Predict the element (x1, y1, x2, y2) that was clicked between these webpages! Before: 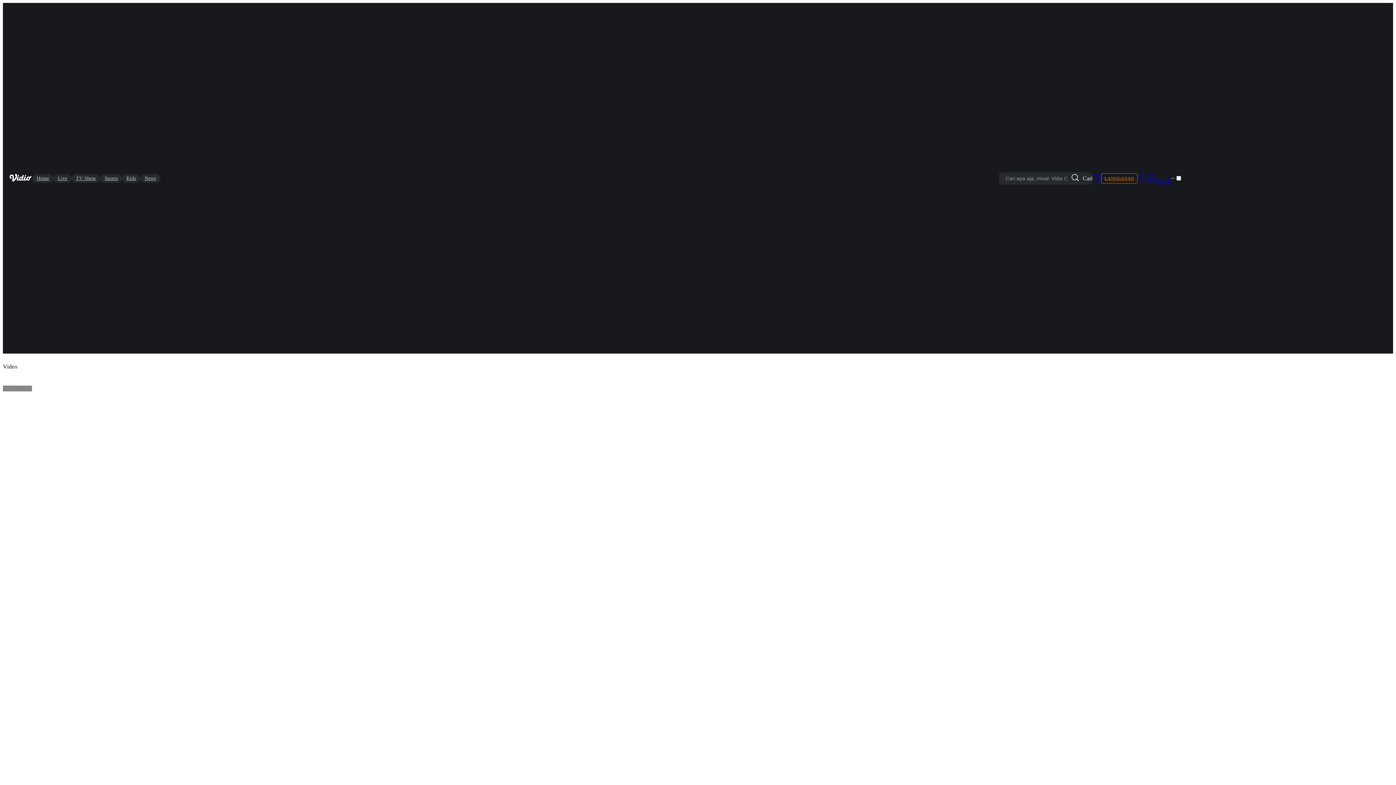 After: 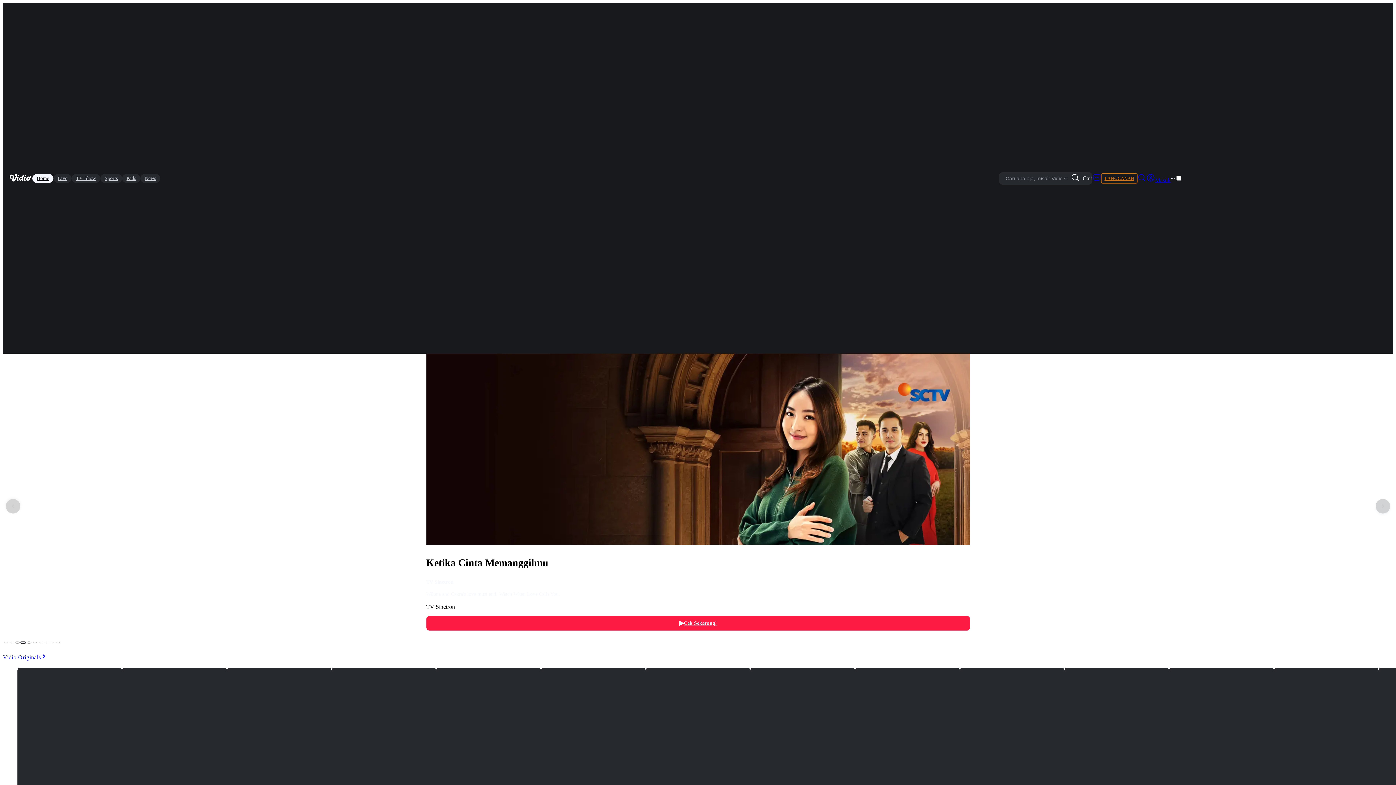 Action: label: Home bbox: (32, 174, 53, 182)